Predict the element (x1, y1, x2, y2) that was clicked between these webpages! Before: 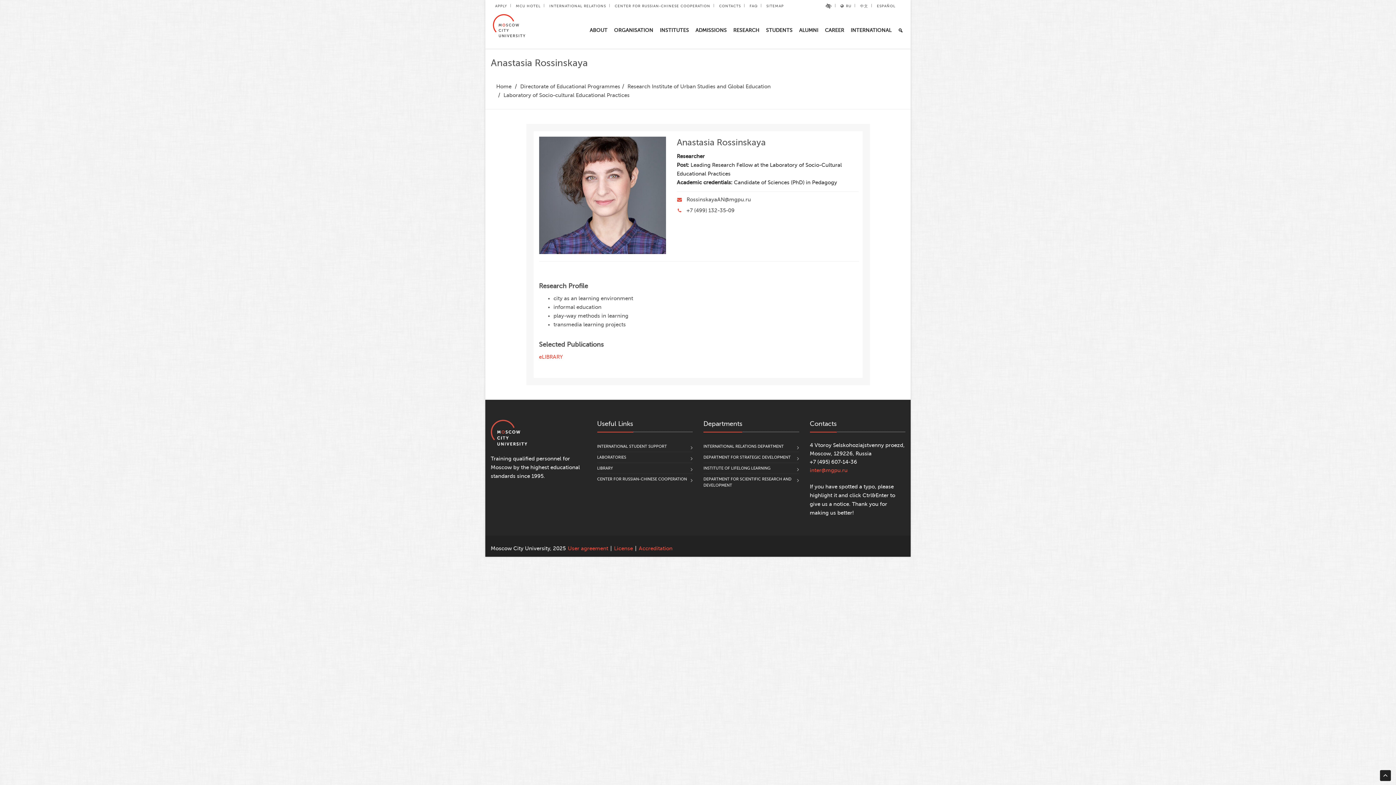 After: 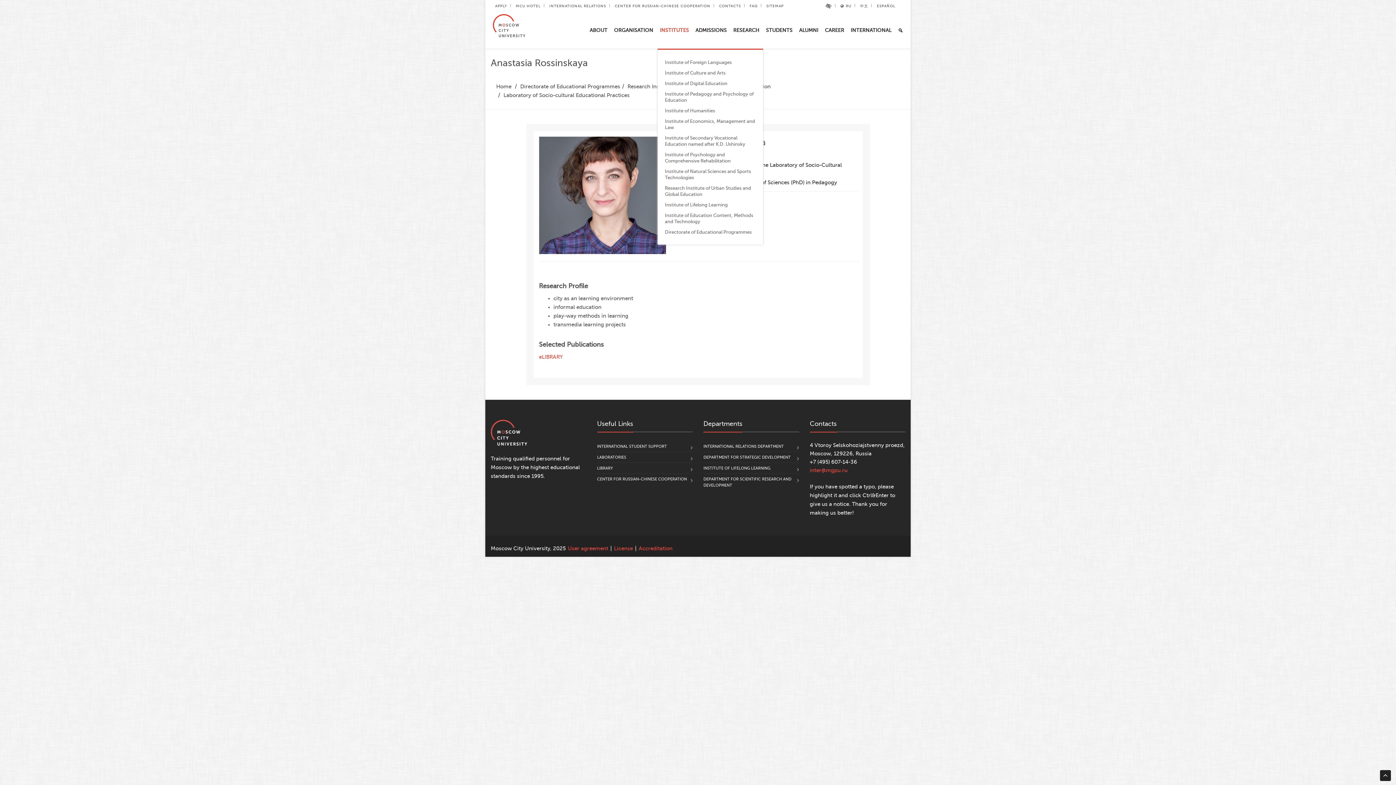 Action: bbox: (657, 12, 693, 48) label: INSTITUTES